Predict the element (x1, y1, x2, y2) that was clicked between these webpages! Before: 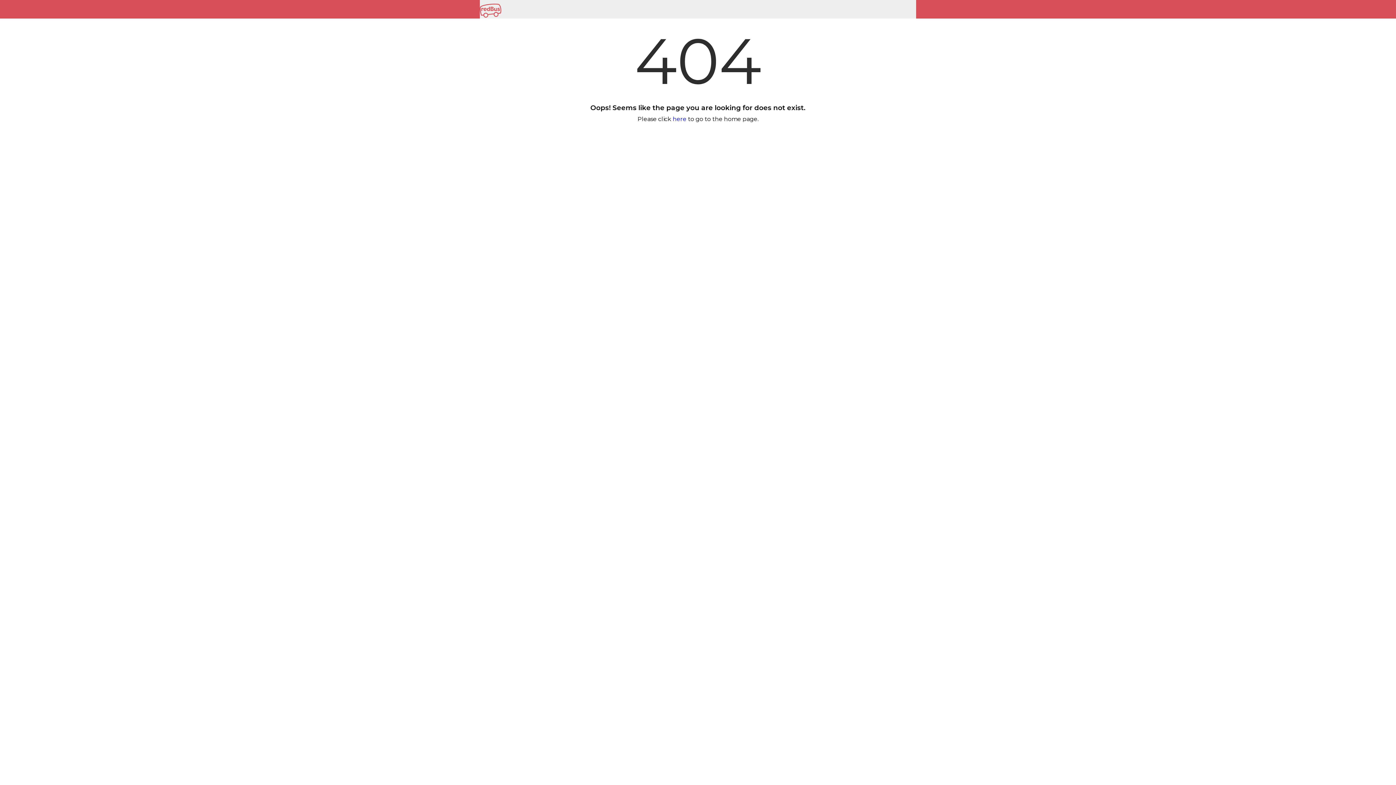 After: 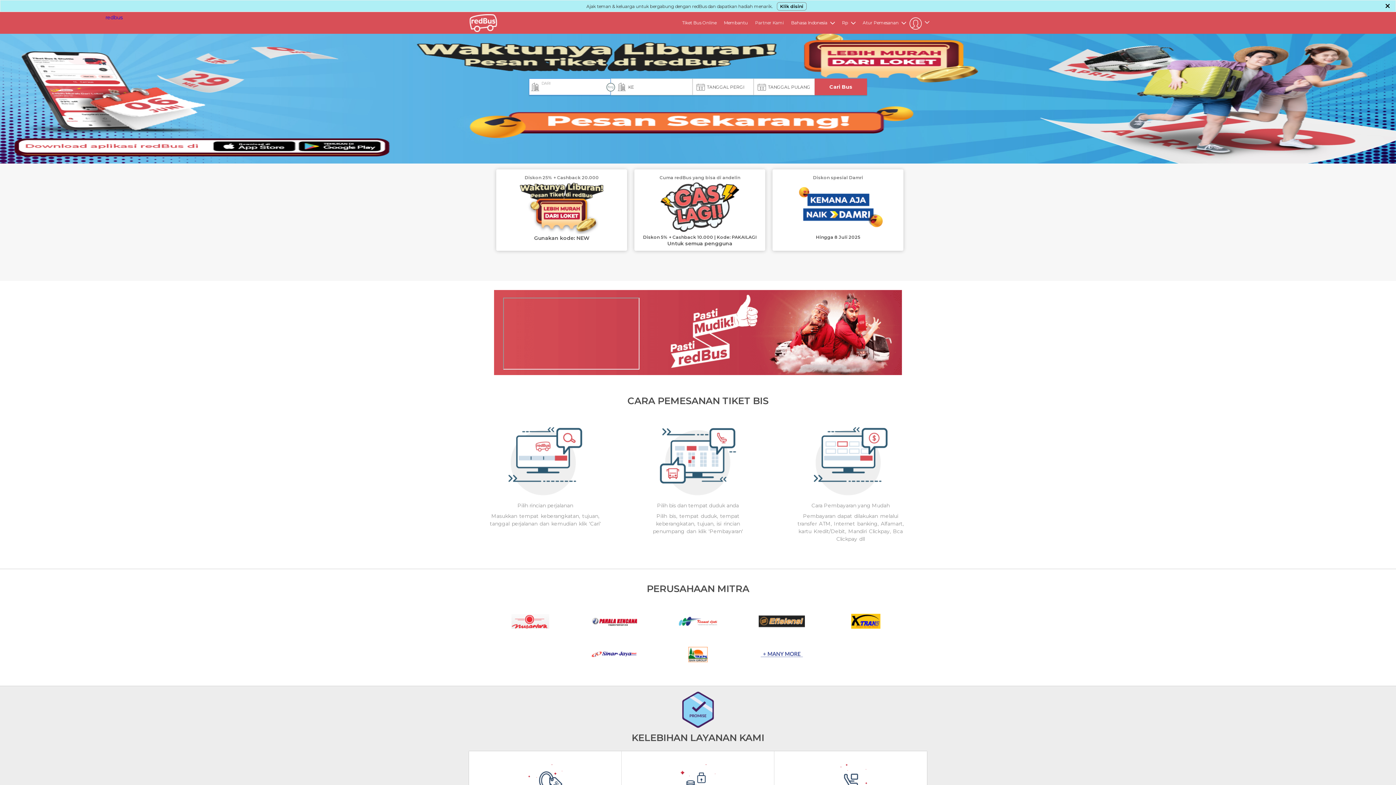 Action: label: here bbox: (672, 115, 686, 122)